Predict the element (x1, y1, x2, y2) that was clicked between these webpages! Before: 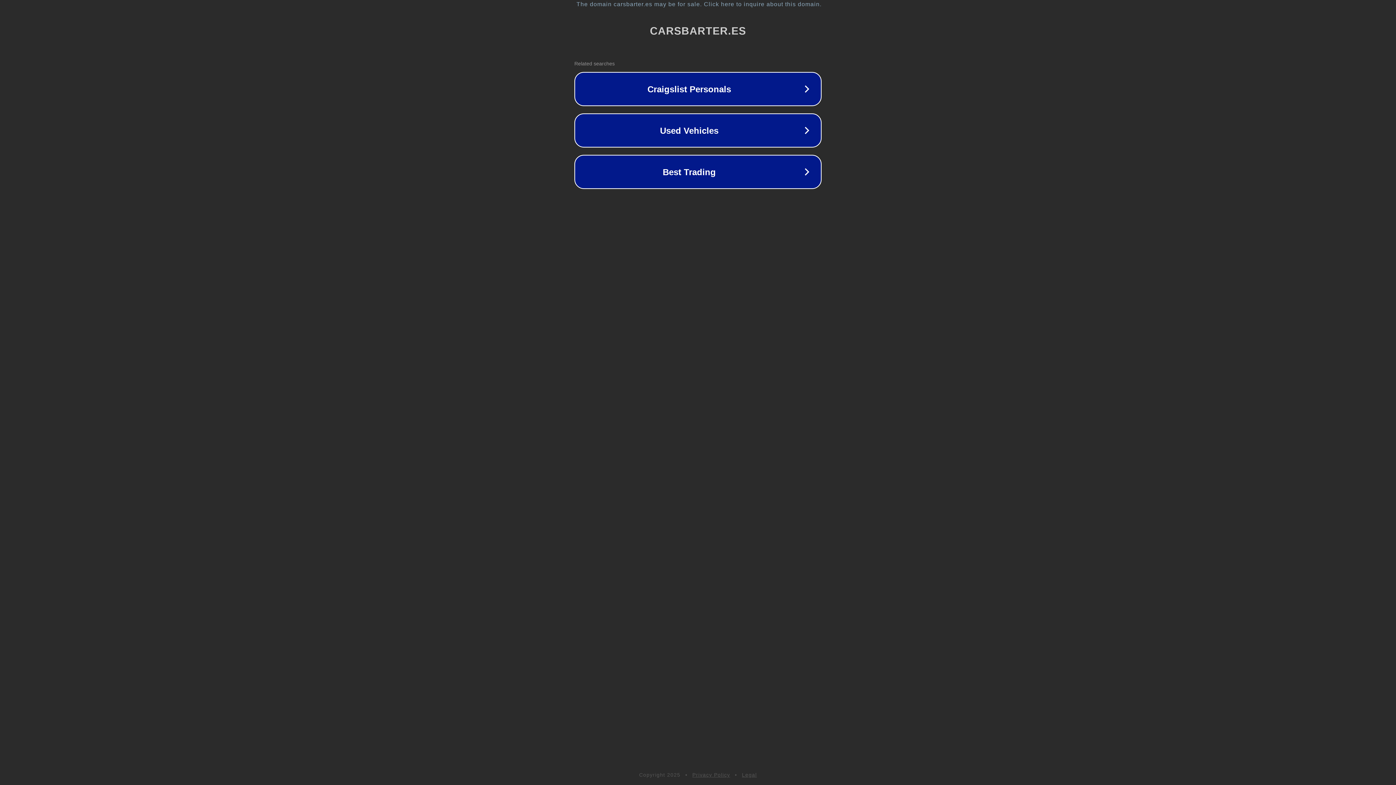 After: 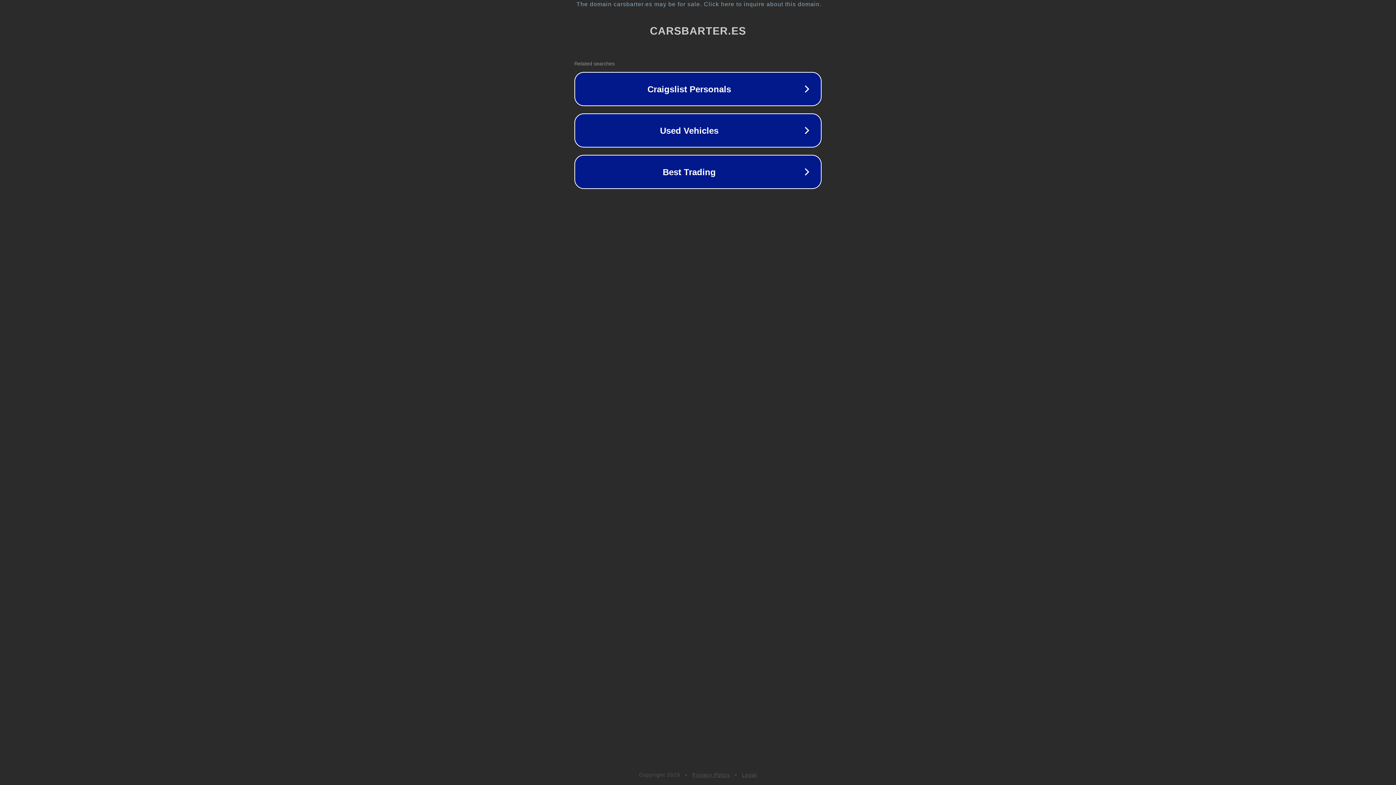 Action: bbox: (692, 772, 730, 778) label: Privacy Policy